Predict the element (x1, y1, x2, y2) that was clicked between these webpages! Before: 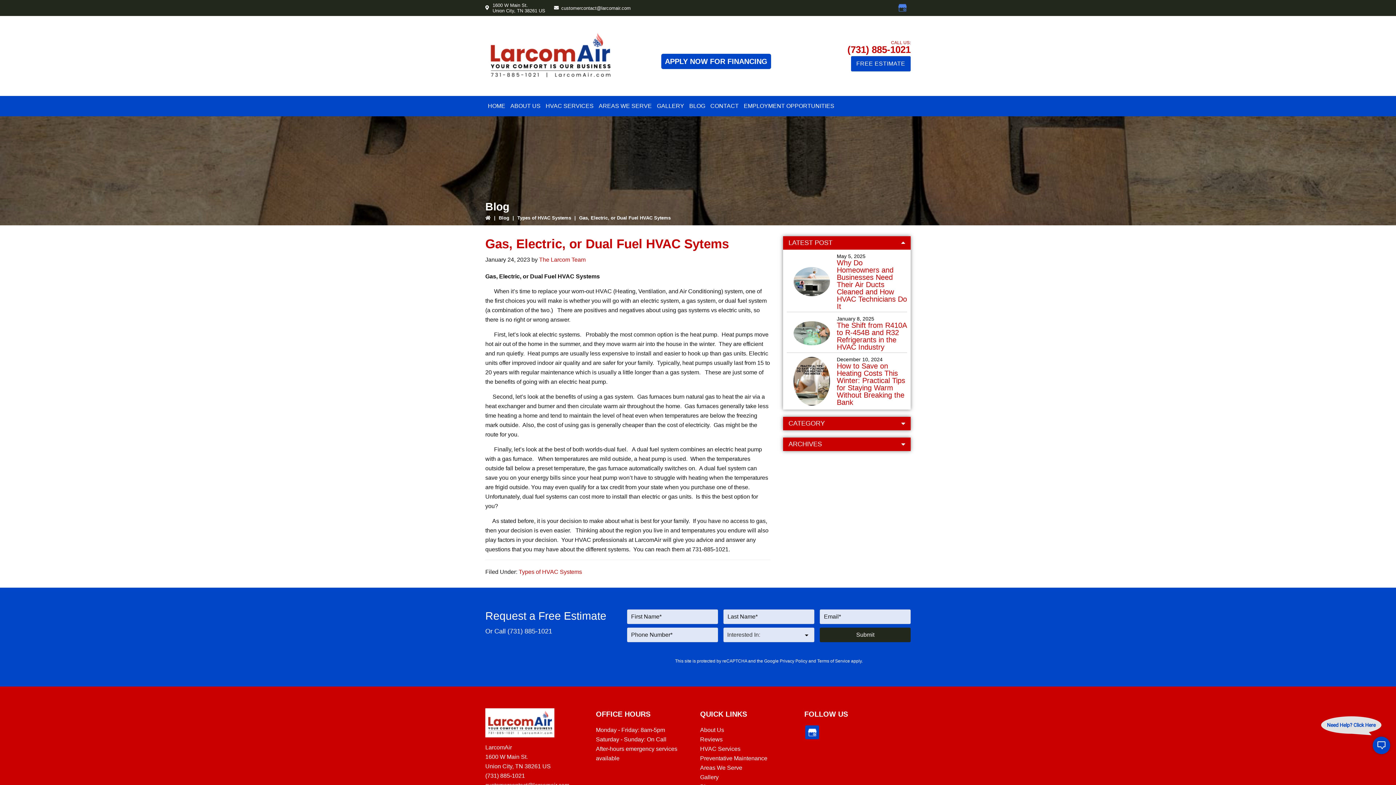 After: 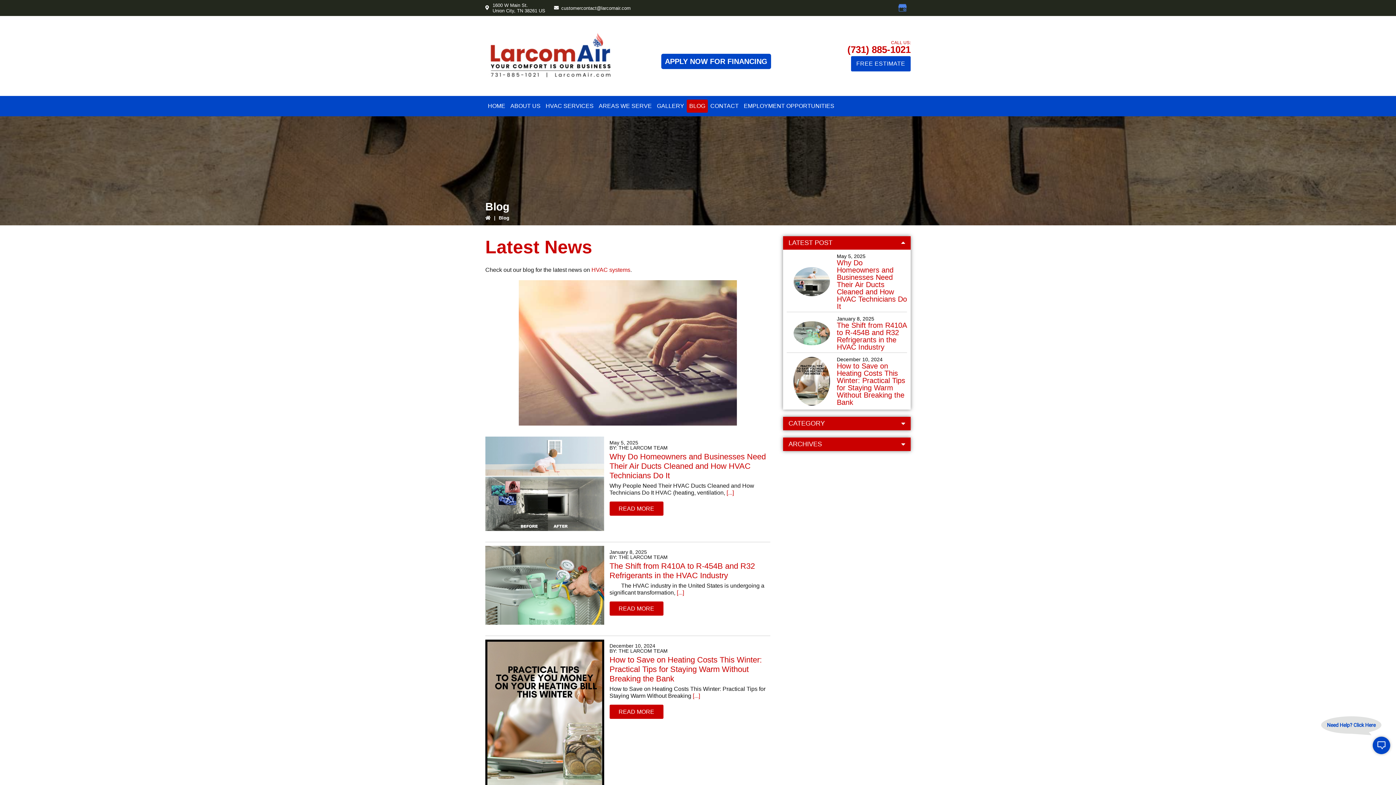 Action: label: BLOG bbox: (686, 99, 708, 112)